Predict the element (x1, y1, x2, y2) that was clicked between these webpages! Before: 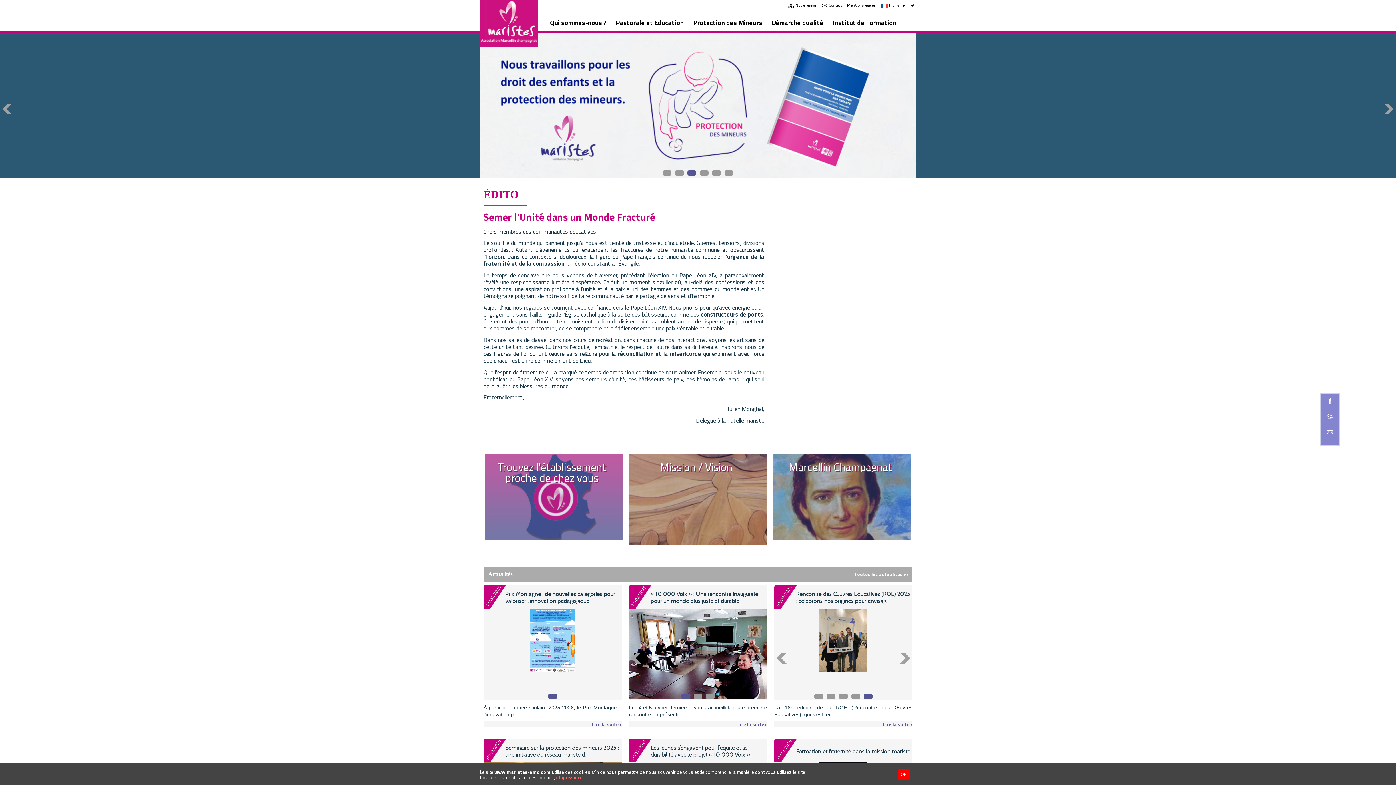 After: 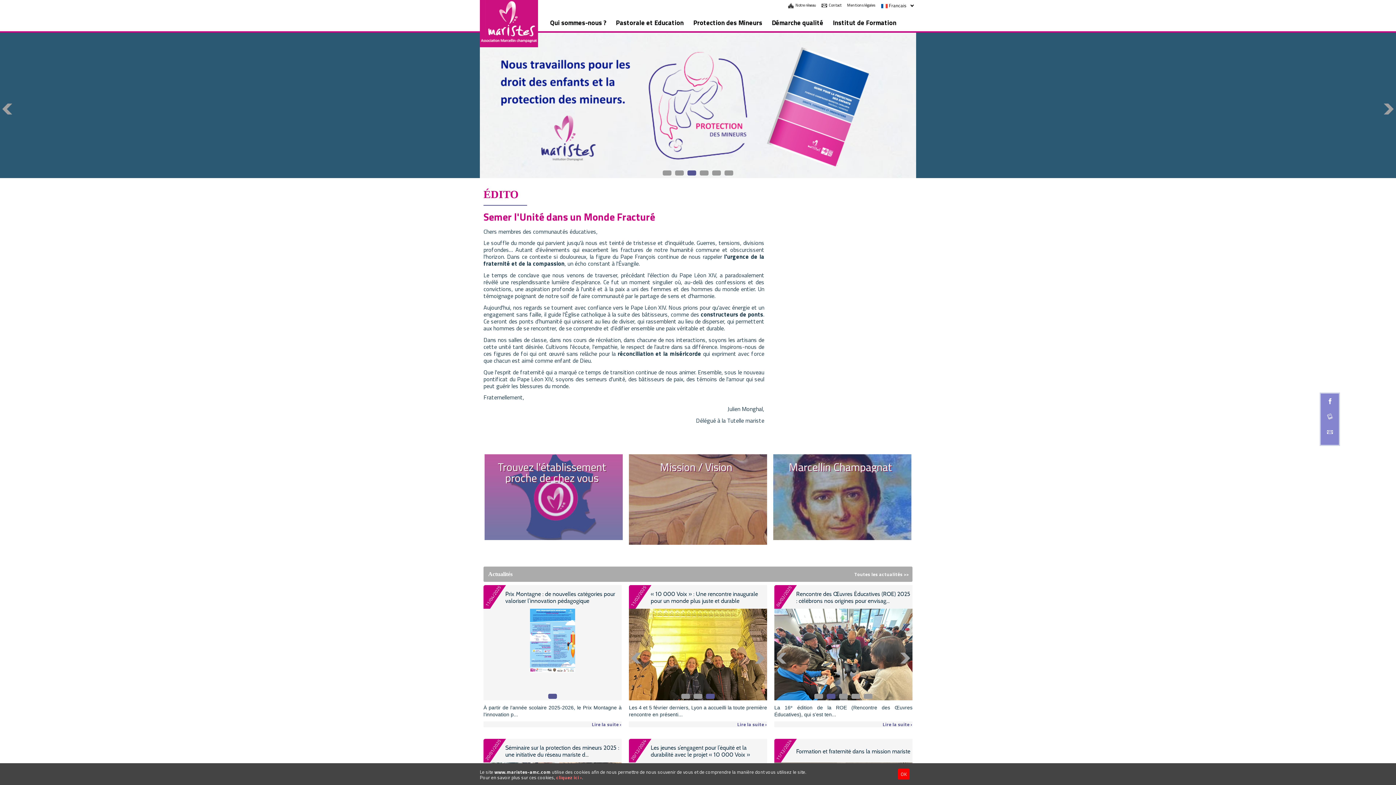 Action: bbox: (480, 0, 538, 47)